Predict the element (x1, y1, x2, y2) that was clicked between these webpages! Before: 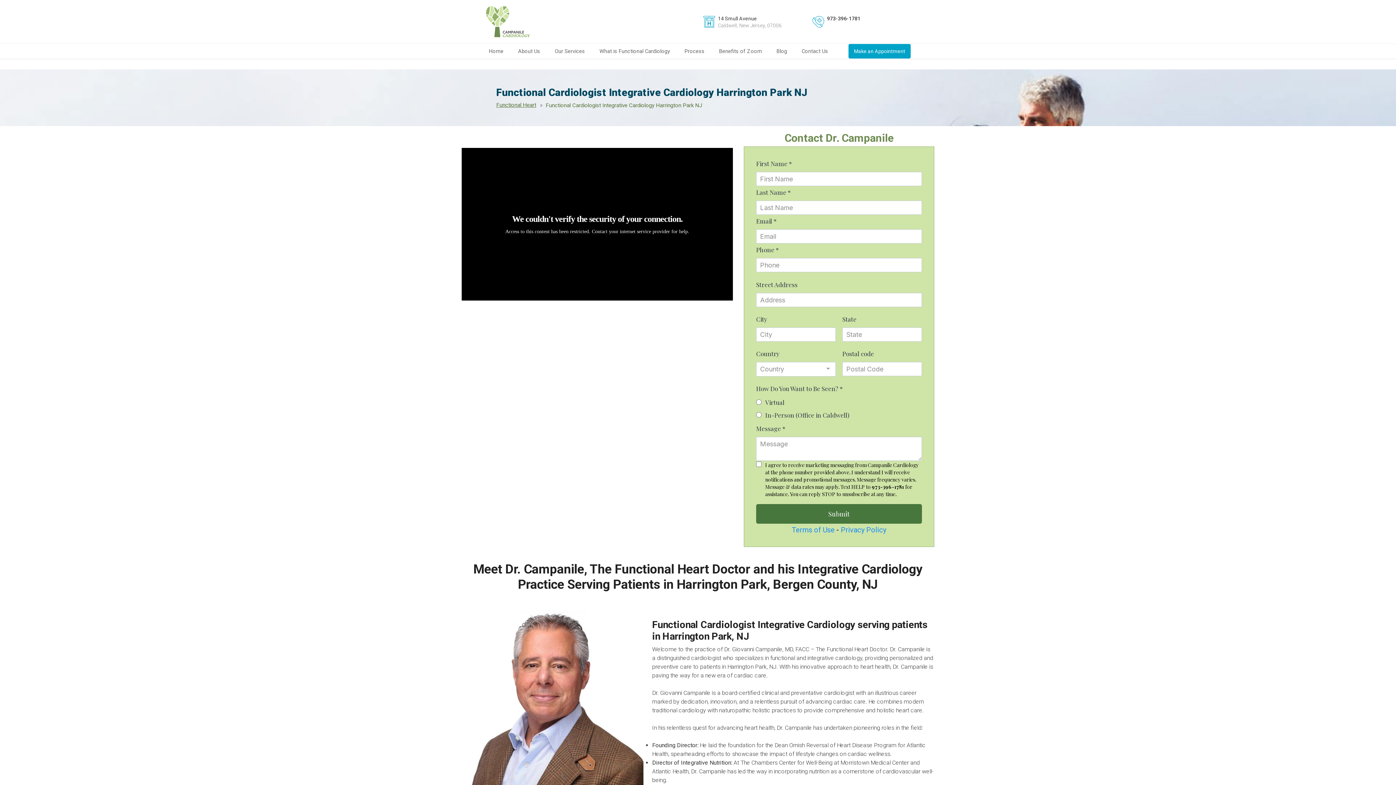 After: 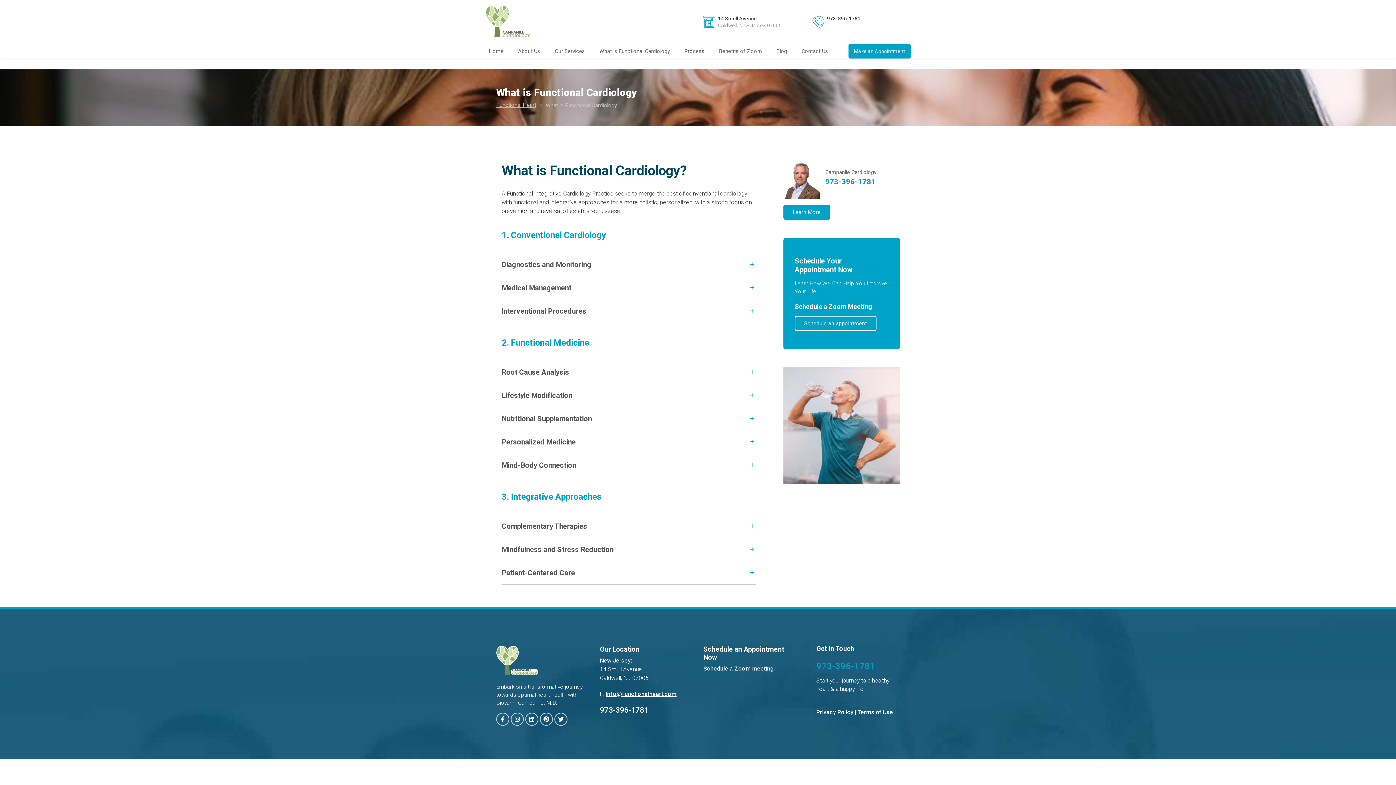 Action: bbox: (596, 44, 681, 58) label: What is Functional Cardiology